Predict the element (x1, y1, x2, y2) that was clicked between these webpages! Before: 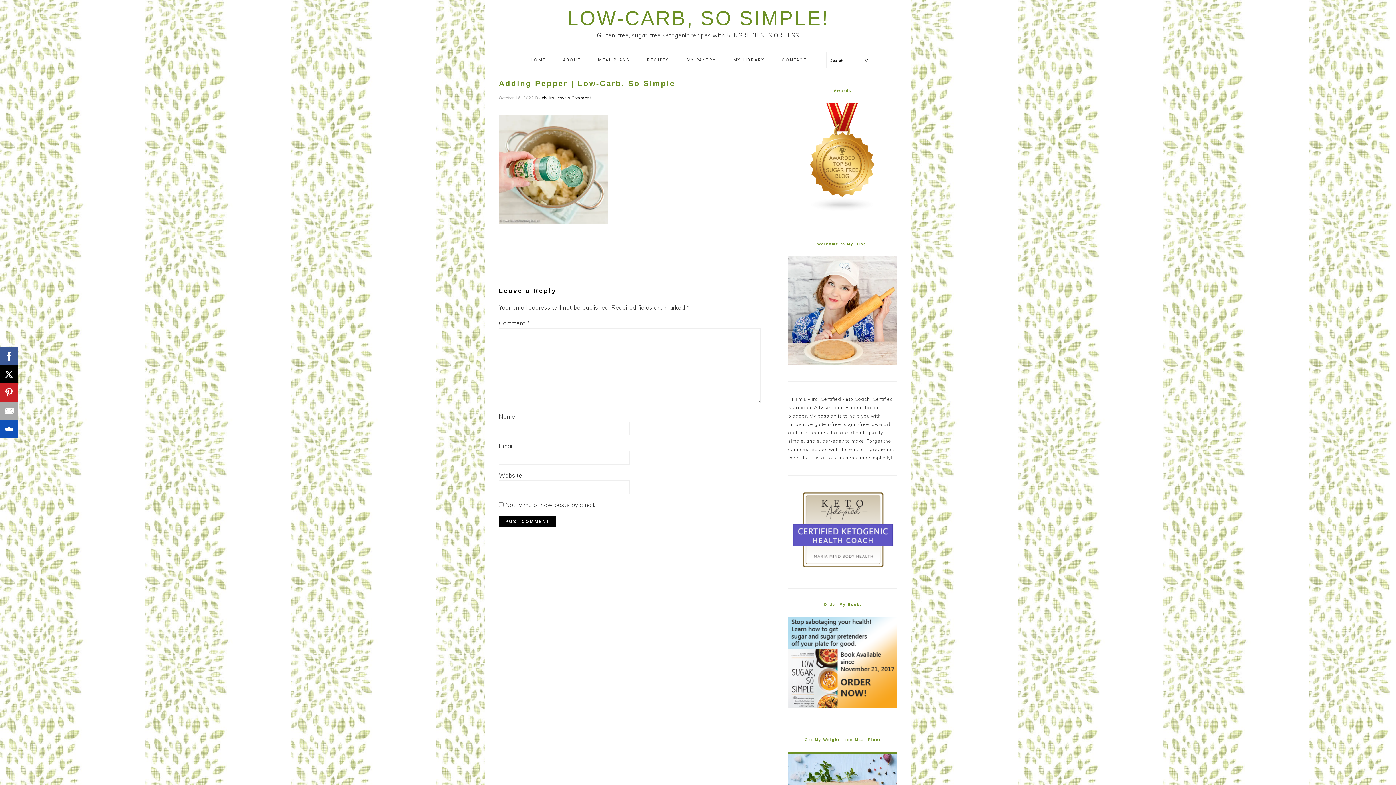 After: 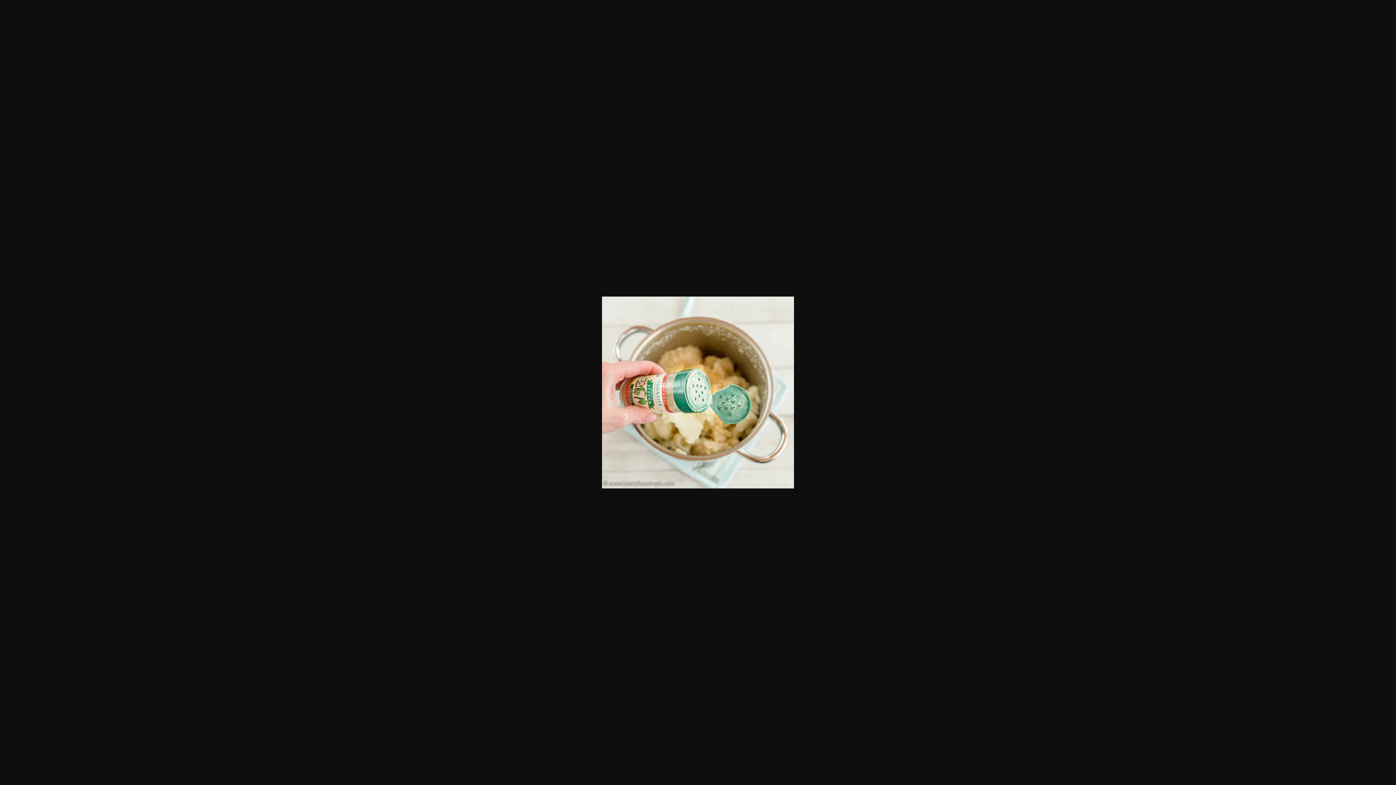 Action: bbox: (498, 224, 608, 231)